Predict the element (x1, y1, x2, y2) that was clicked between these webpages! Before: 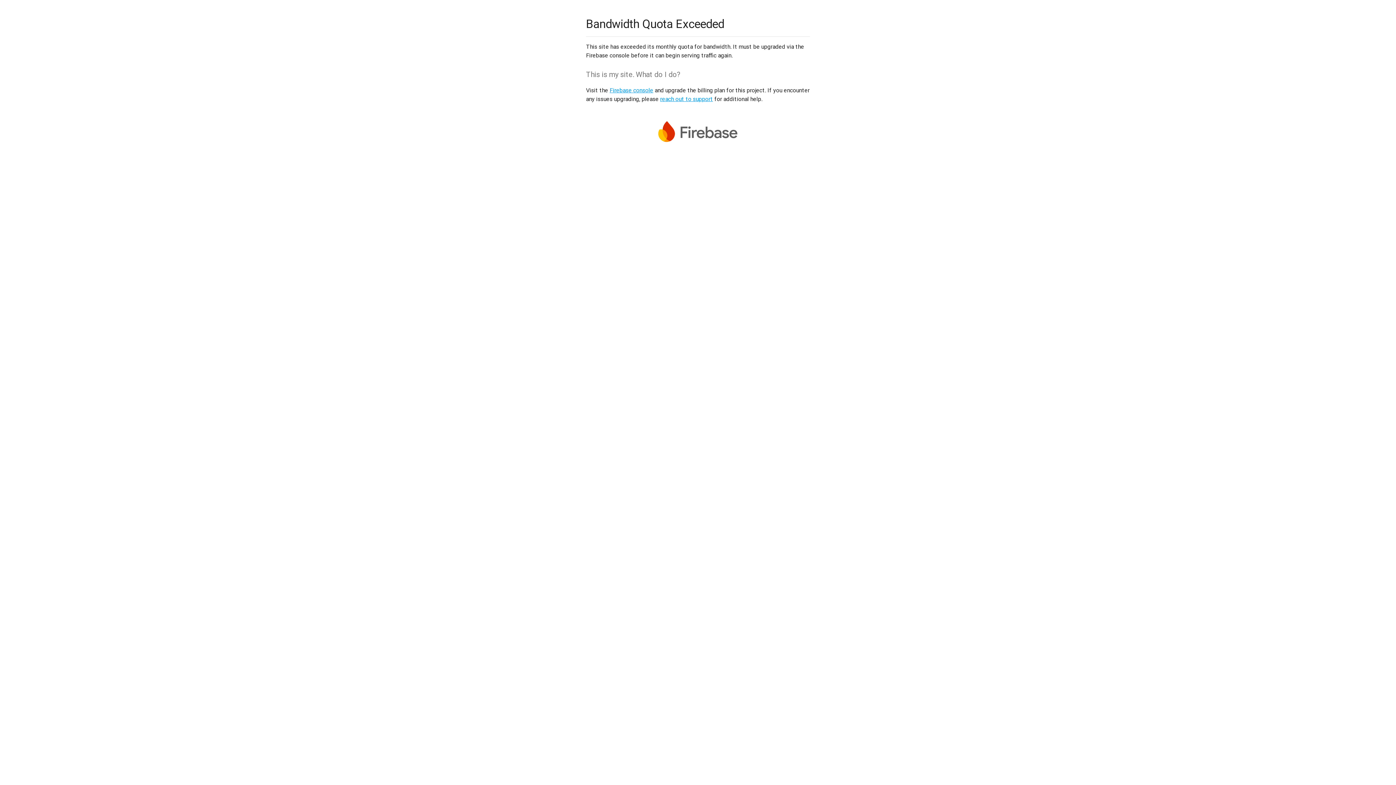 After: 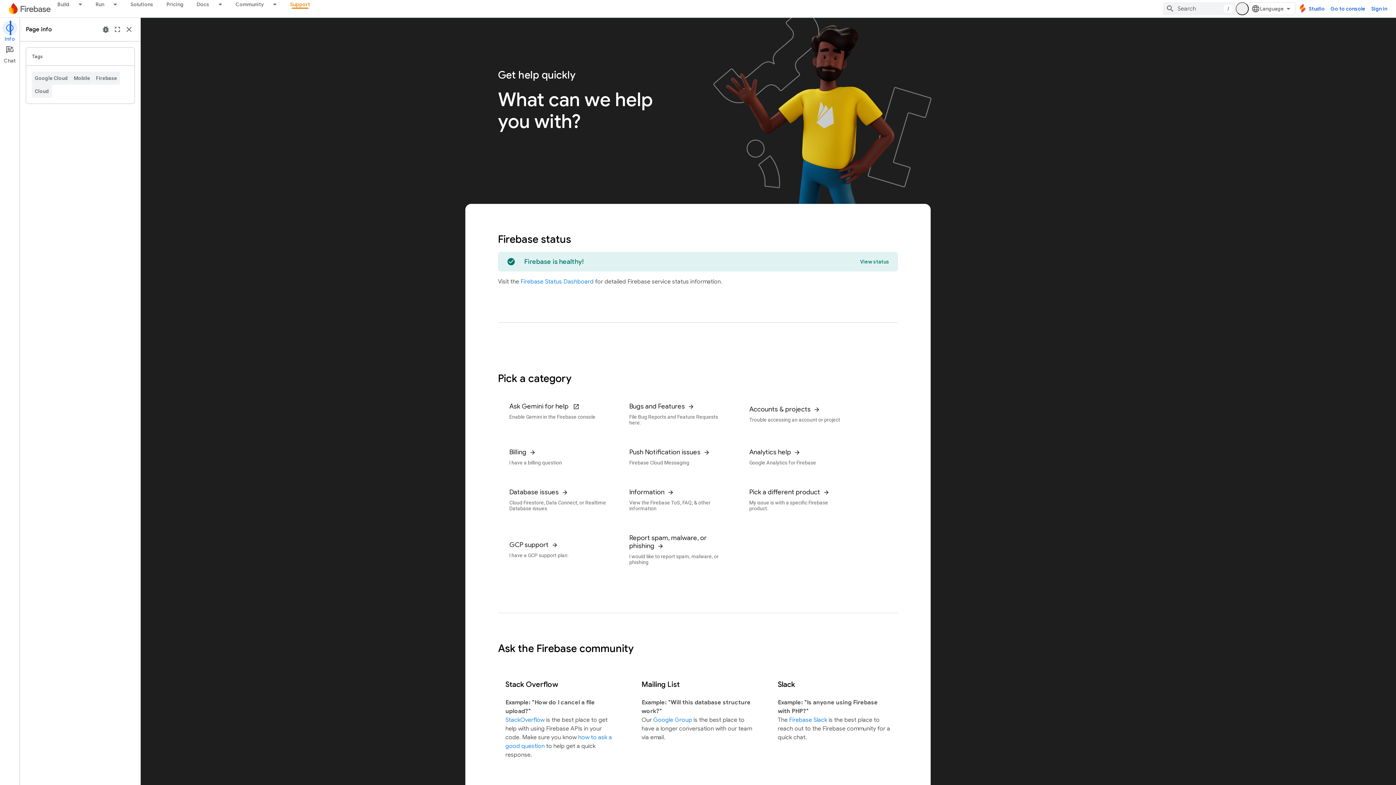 Action: bbox: (660, 95, 713, 102) label: reach out to support